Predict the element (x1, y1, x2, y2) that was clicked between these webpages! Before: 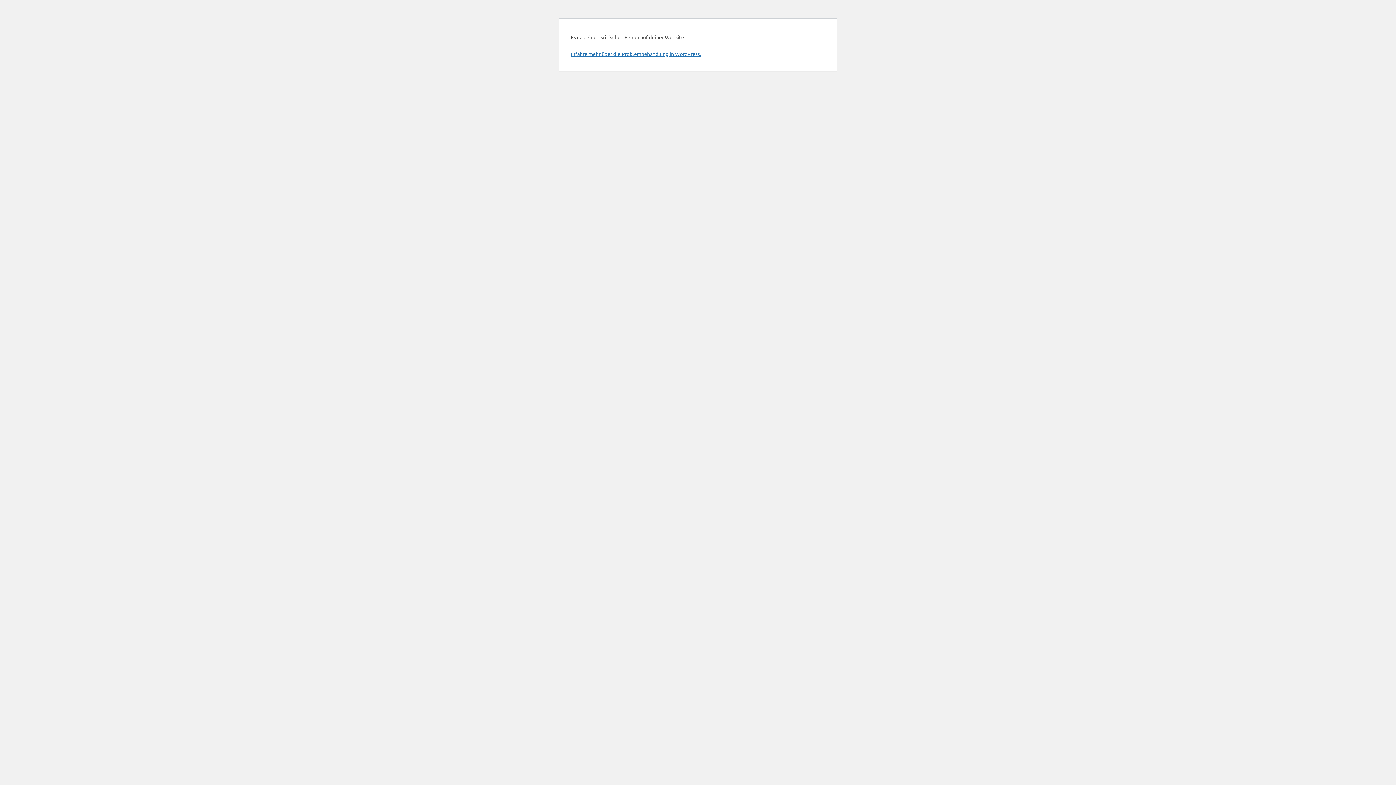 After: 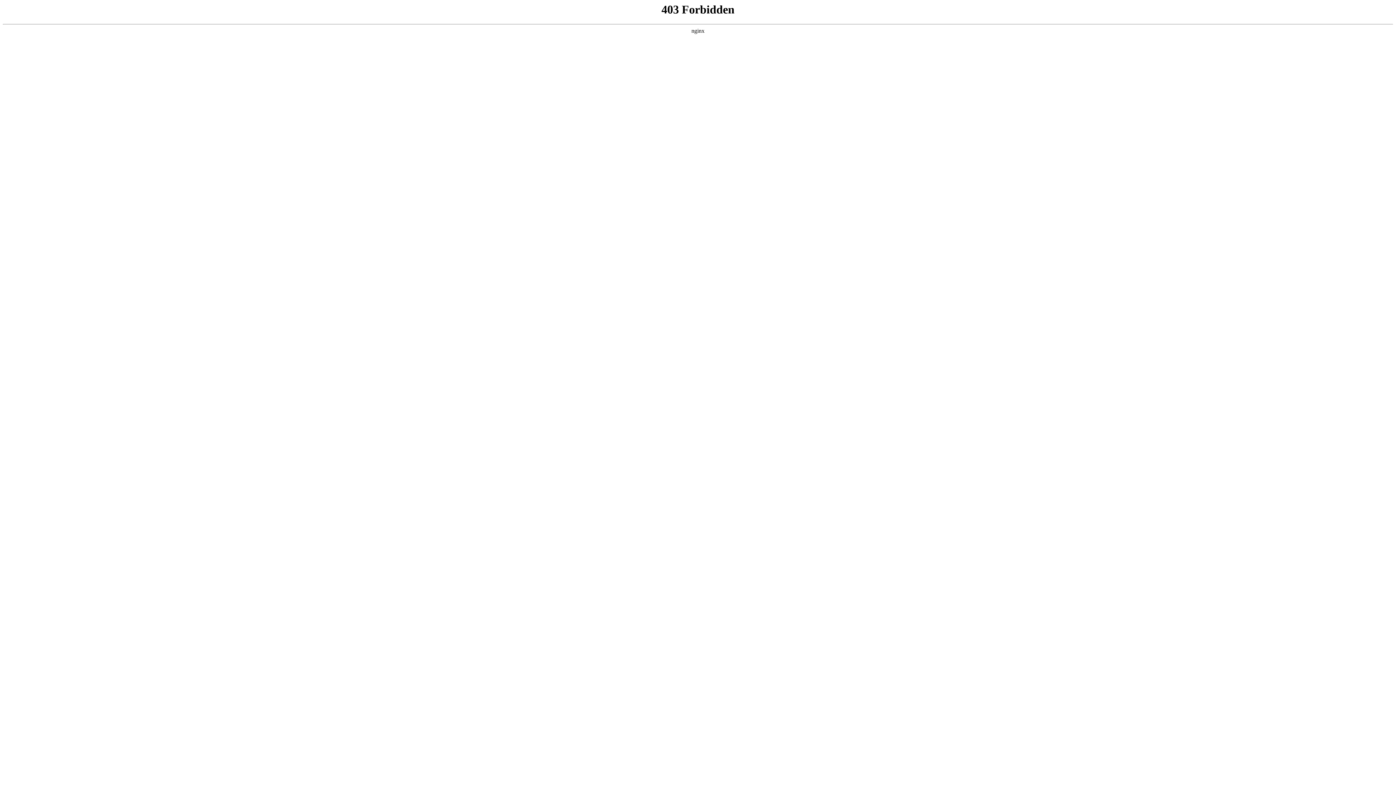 Action: label: Erfahre mehr über die Problembehandlung in WordPress. bbox: (570, 50, 701, 57)